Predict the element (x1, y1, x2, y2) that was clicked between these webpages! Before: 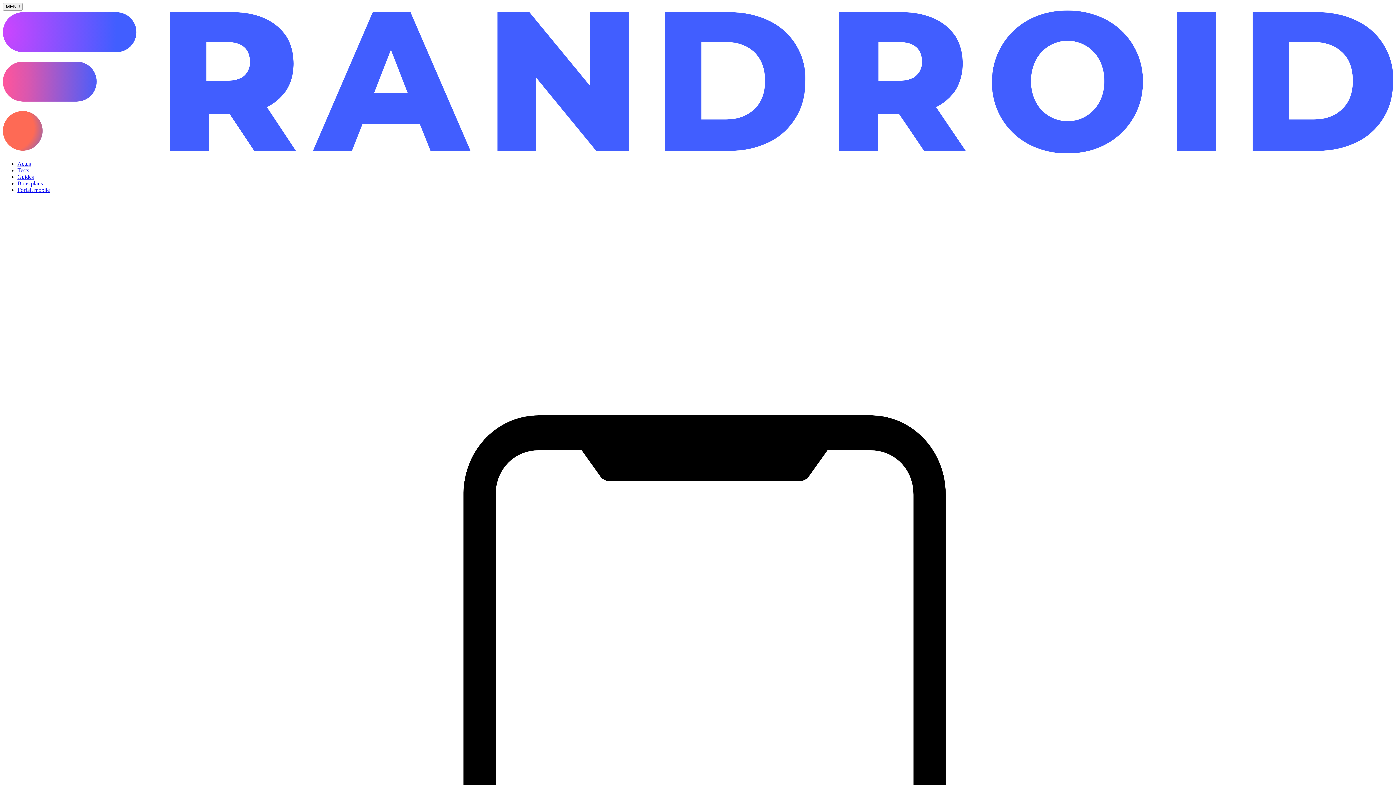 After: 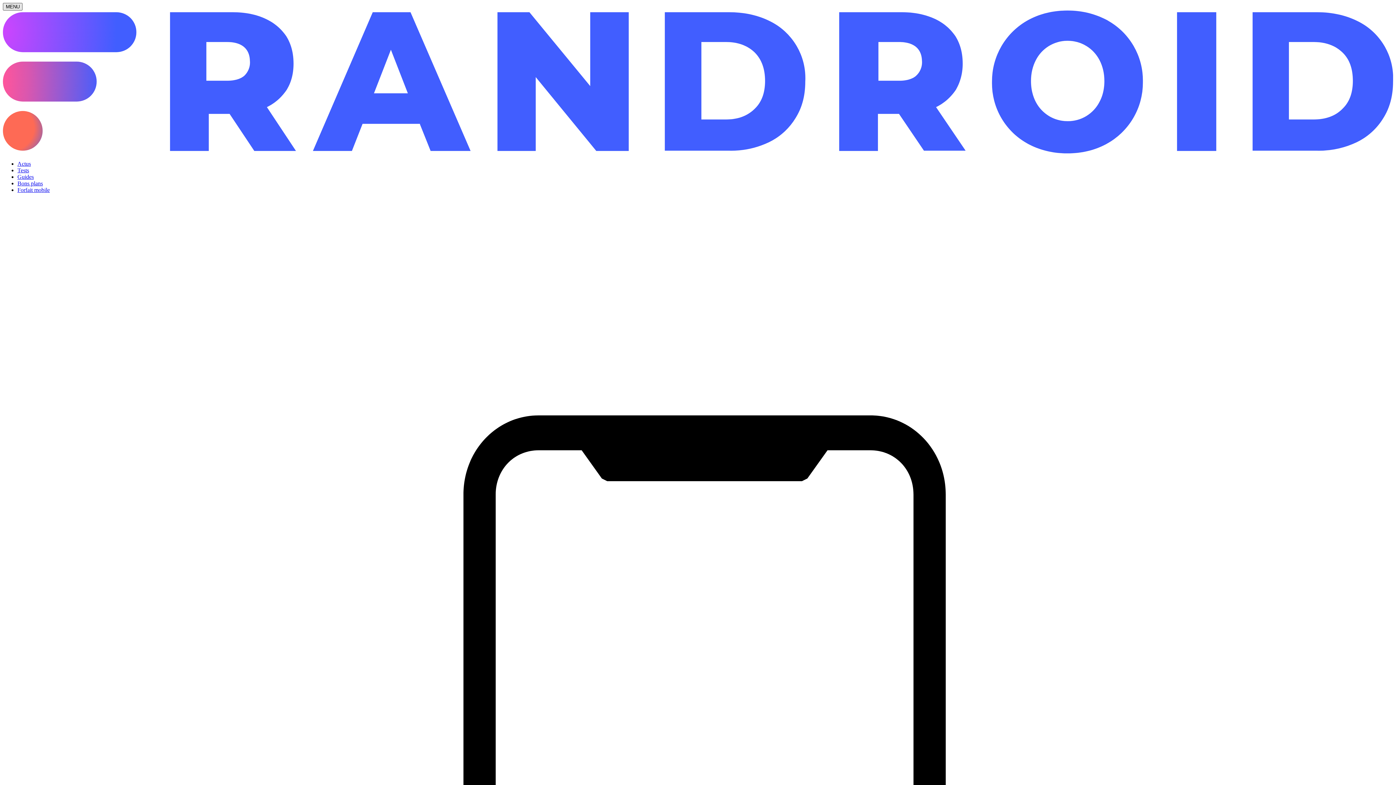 Action: bbox: (2, 2, 22, 10) label: Ouvrir le menu